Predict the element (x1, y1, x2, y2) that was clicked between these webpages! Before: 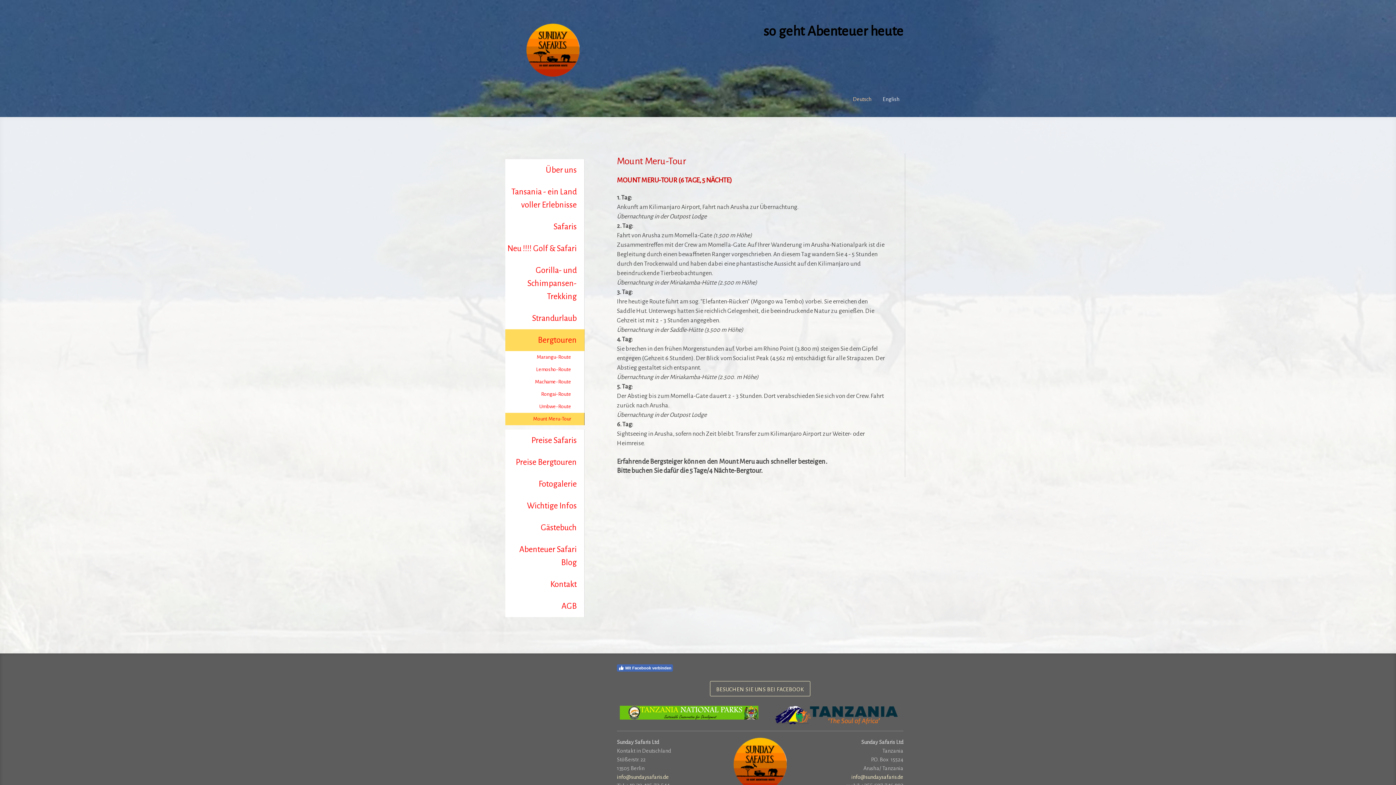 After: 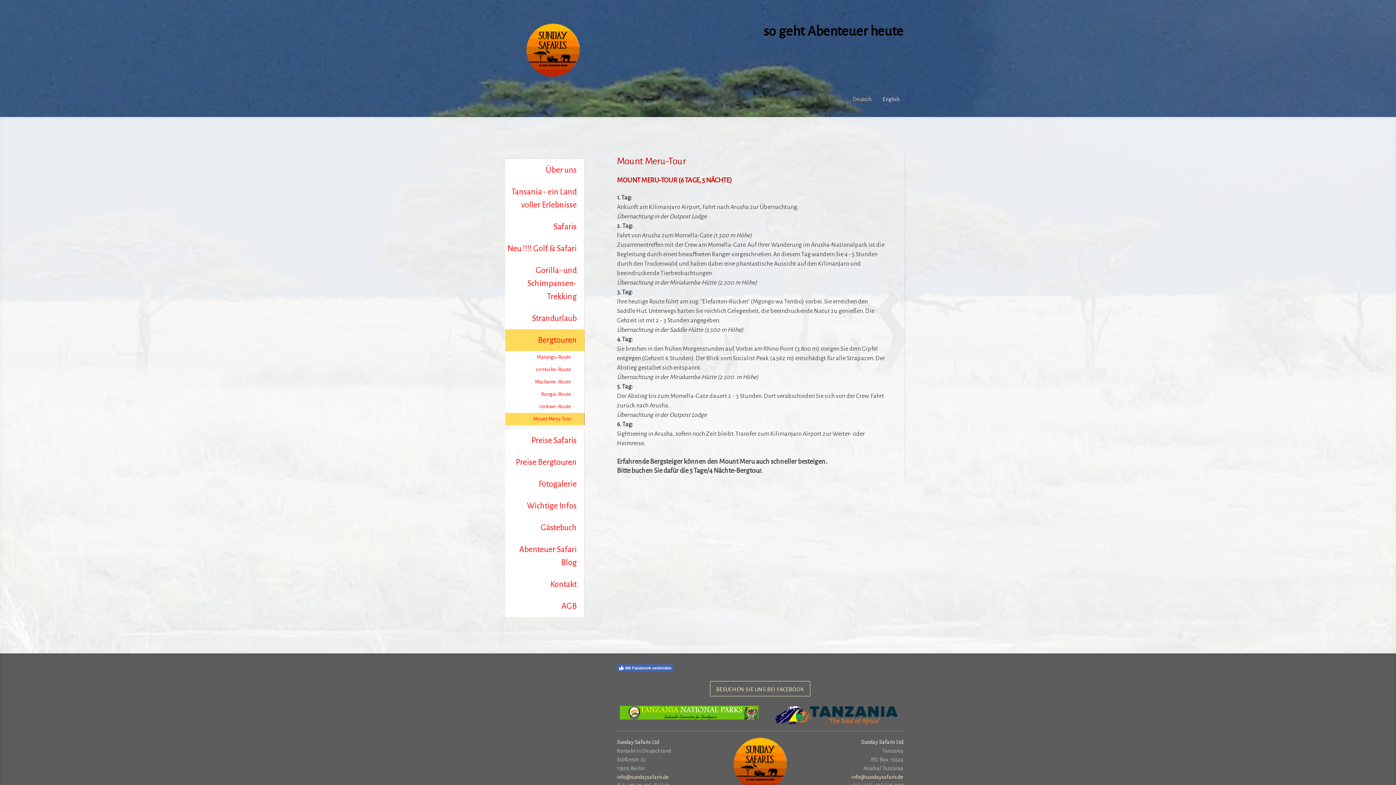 Action: label: info@sundaysafaris.de bbox: (851, 774, 903, 780)